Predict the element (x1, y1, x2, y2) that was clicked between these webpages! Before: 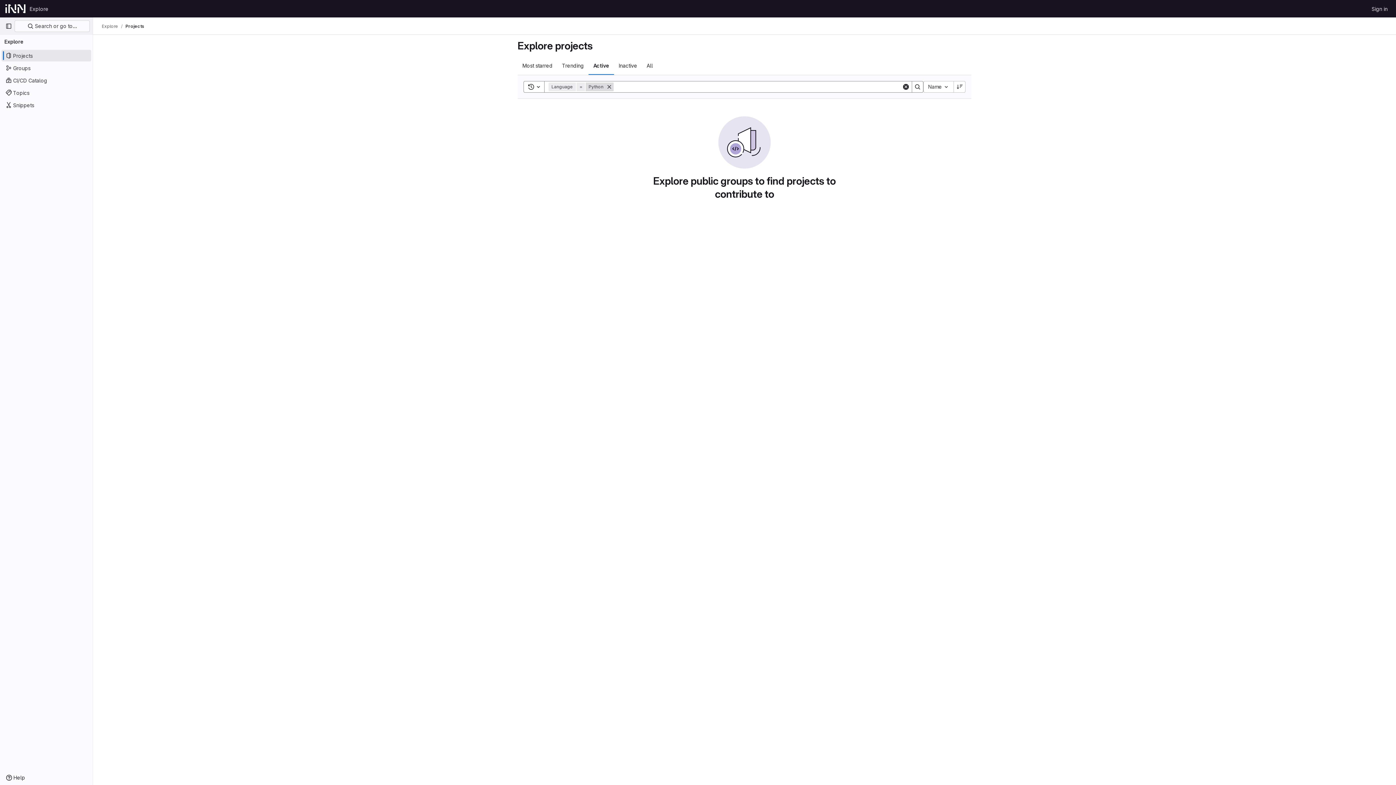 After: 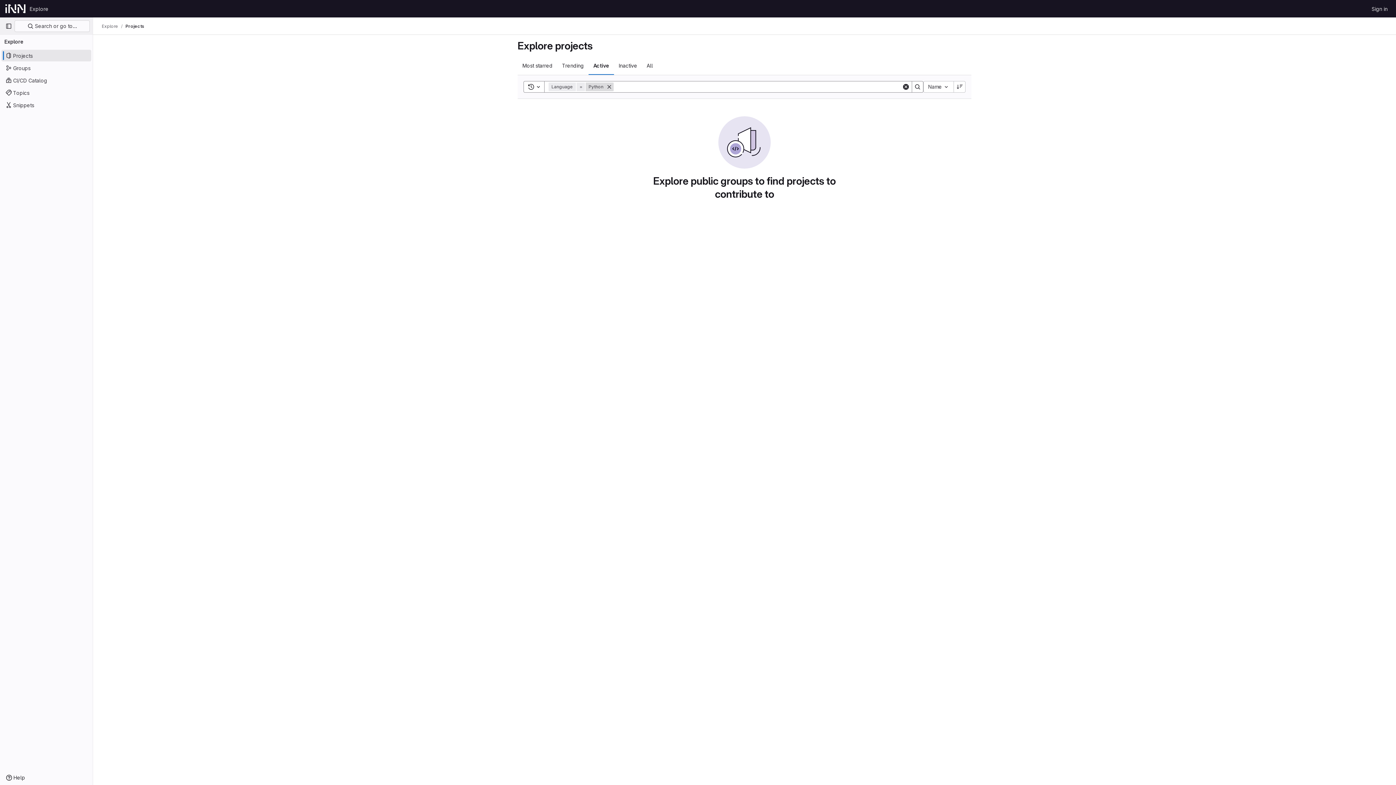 Action: bbox: (912, 81, 923, 92) label: Search